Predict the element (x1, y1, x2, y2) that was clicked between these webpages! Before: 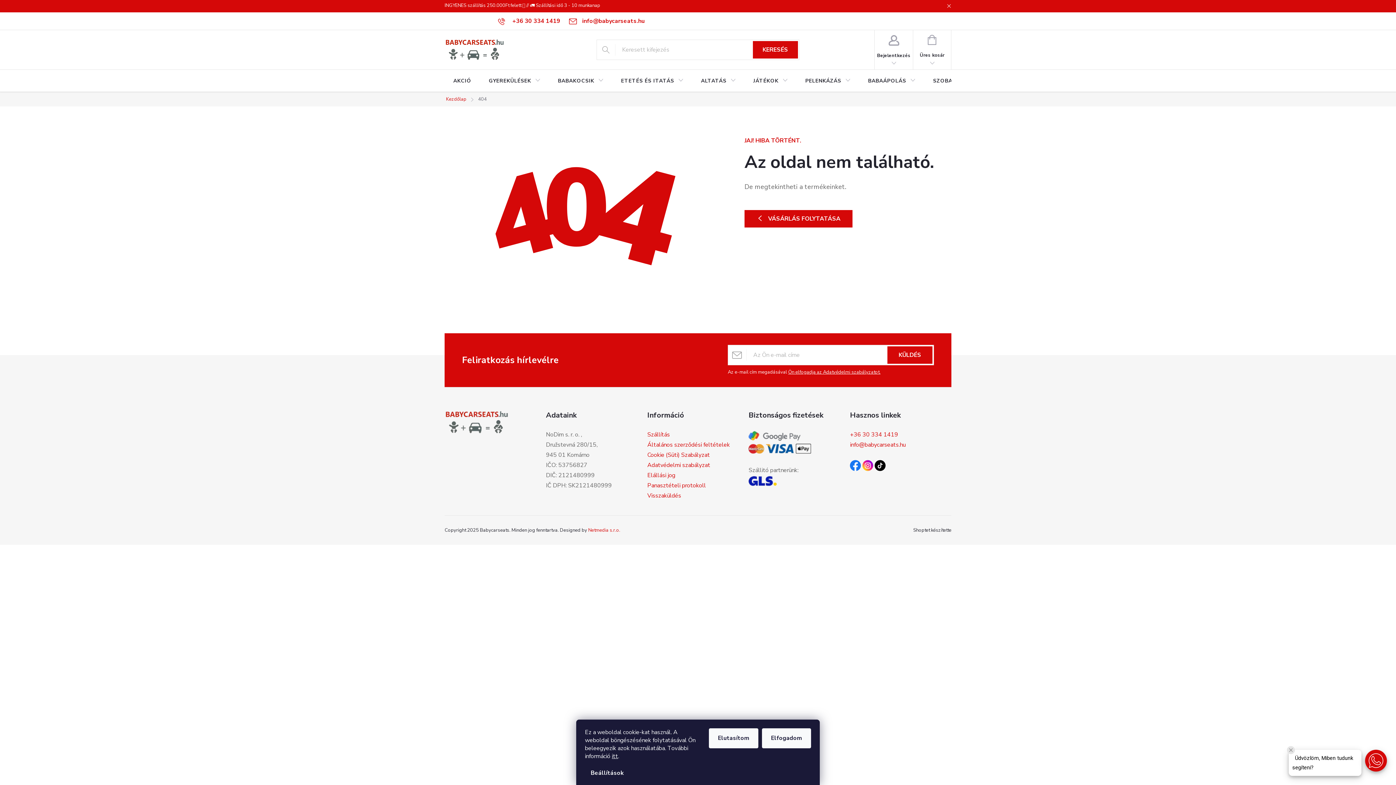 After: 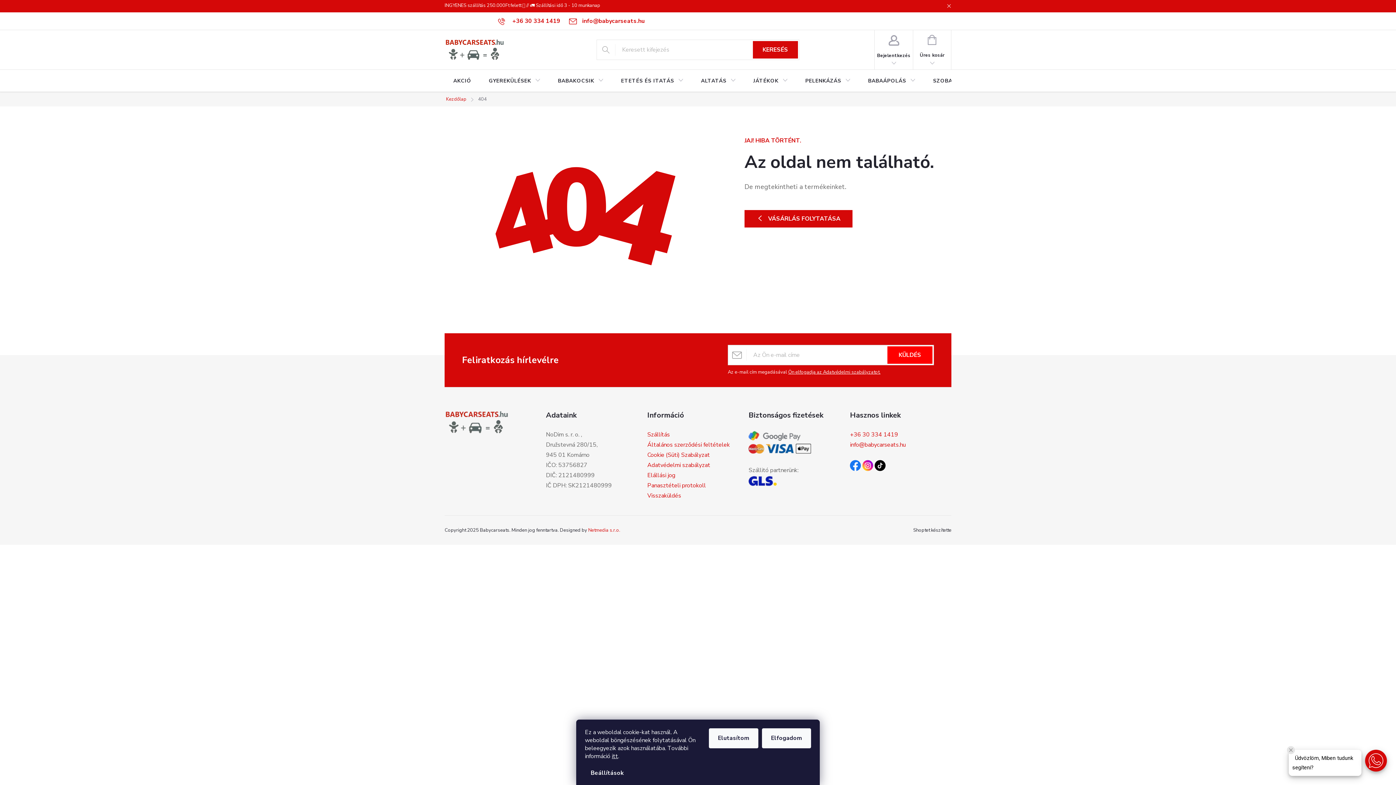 Action: bbox: (887, 346, 932, 364) label: KÜLDÉS